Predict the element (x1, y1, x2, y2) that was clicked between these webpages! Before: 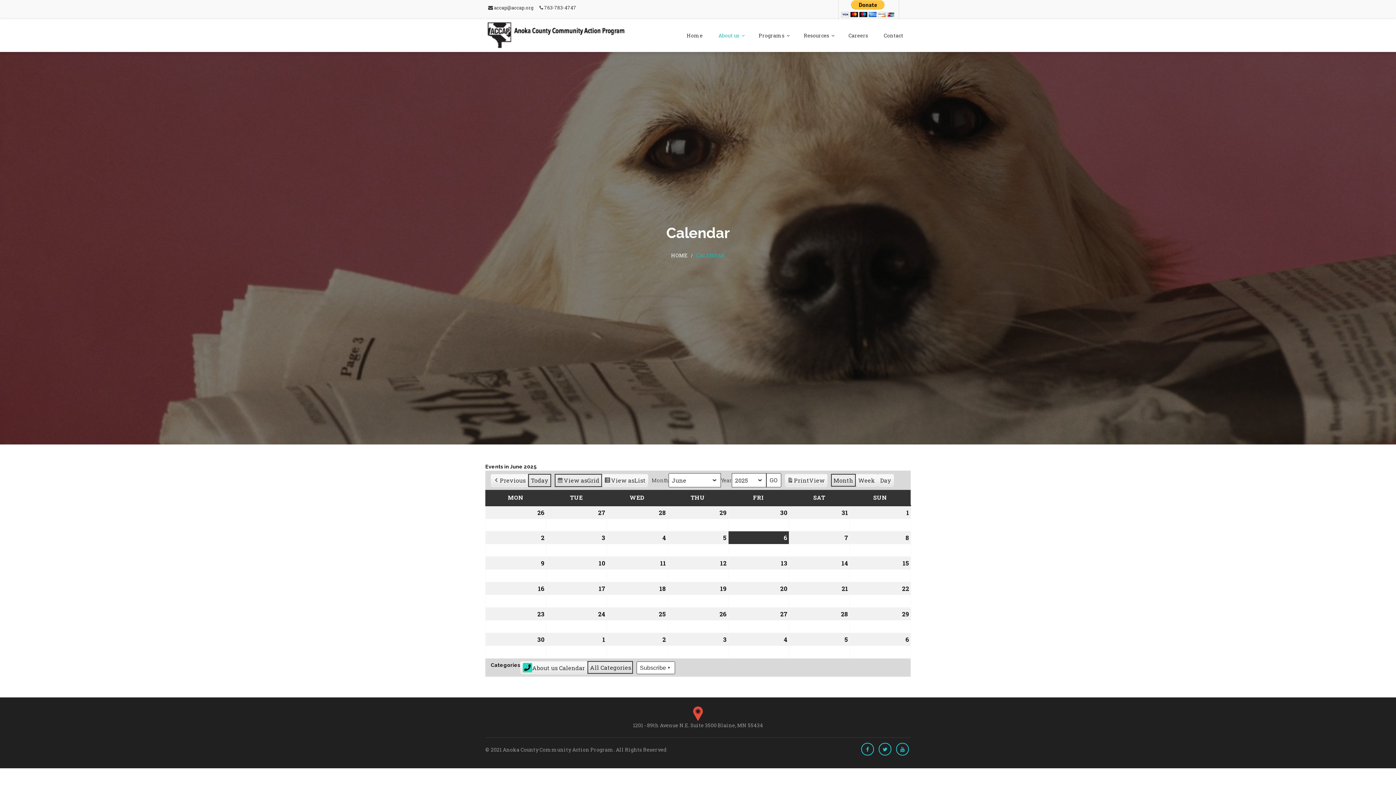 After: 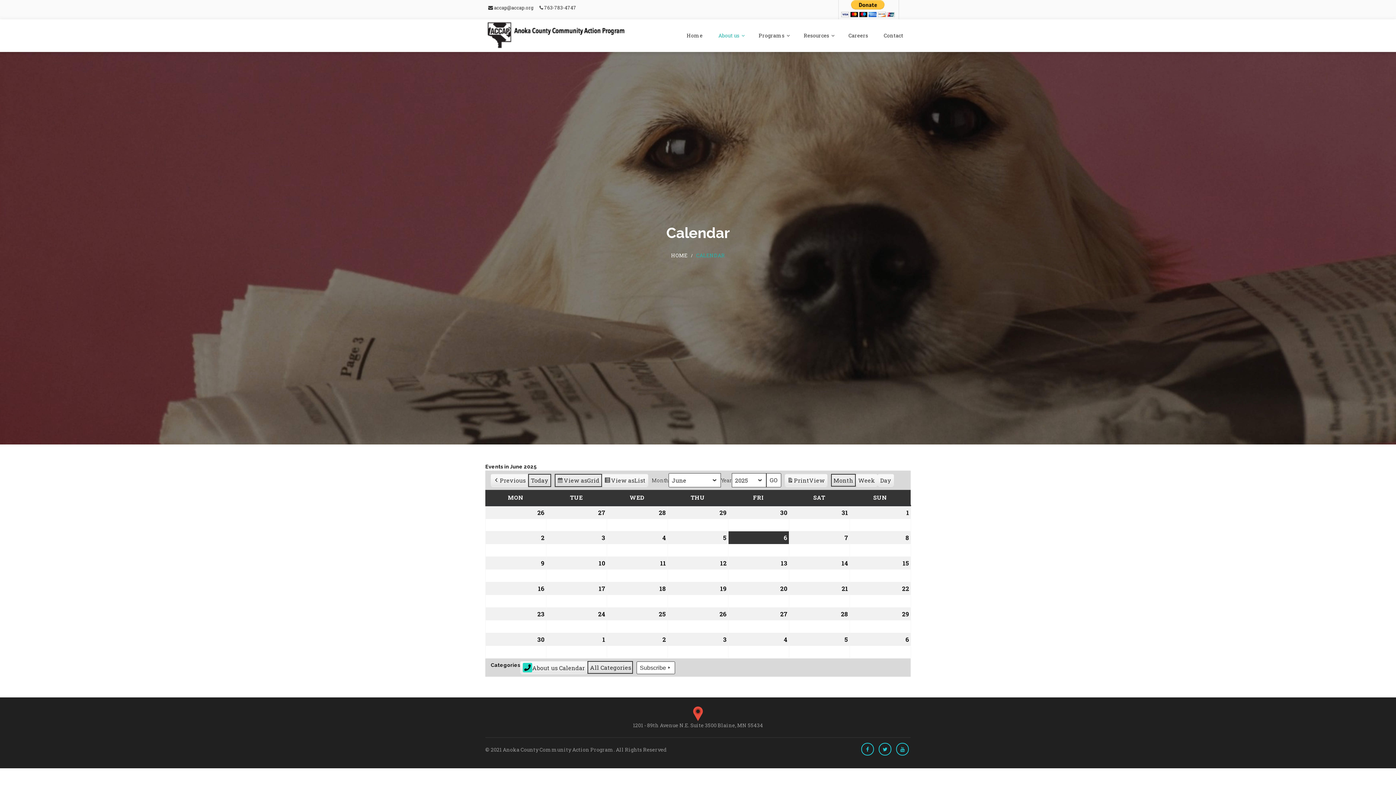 Action: bbox: (896, 743, 909, 755)